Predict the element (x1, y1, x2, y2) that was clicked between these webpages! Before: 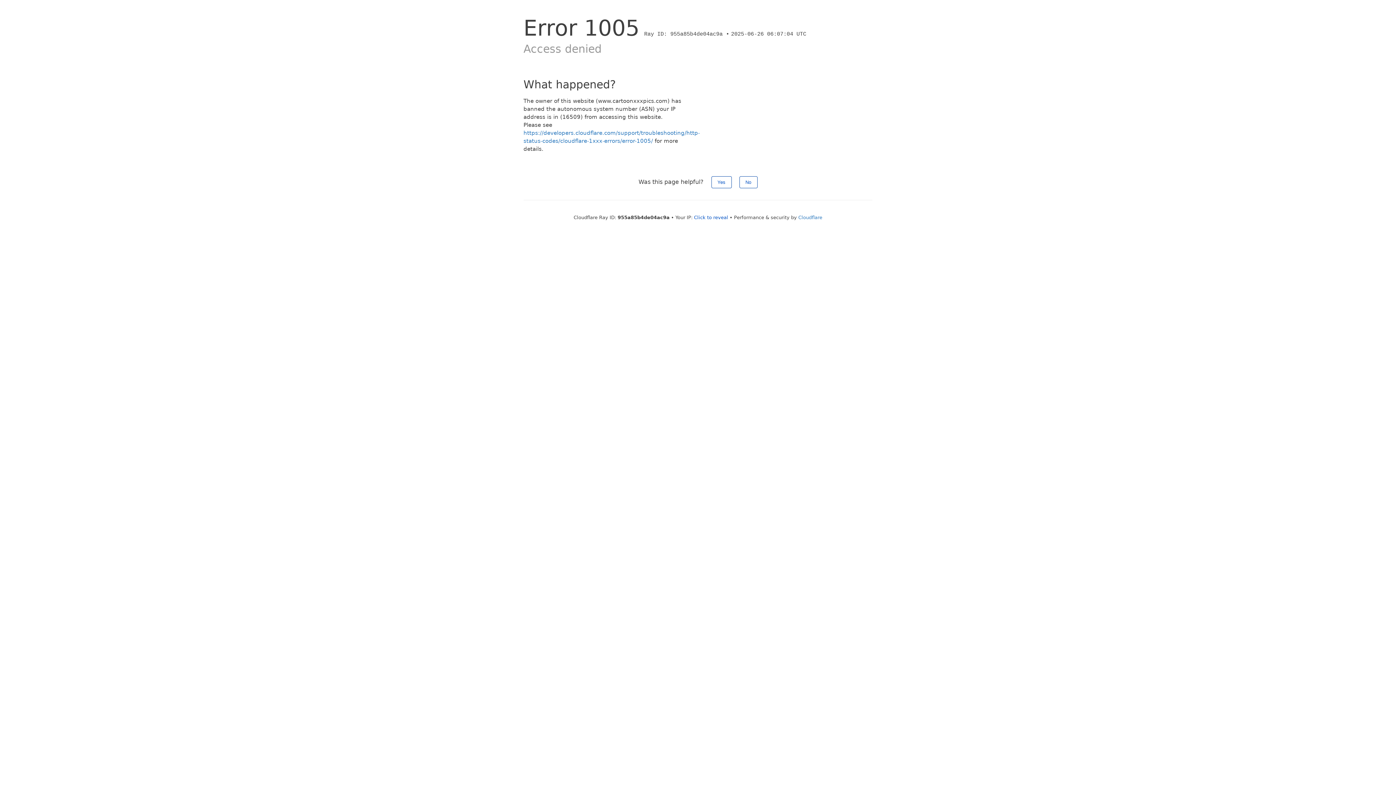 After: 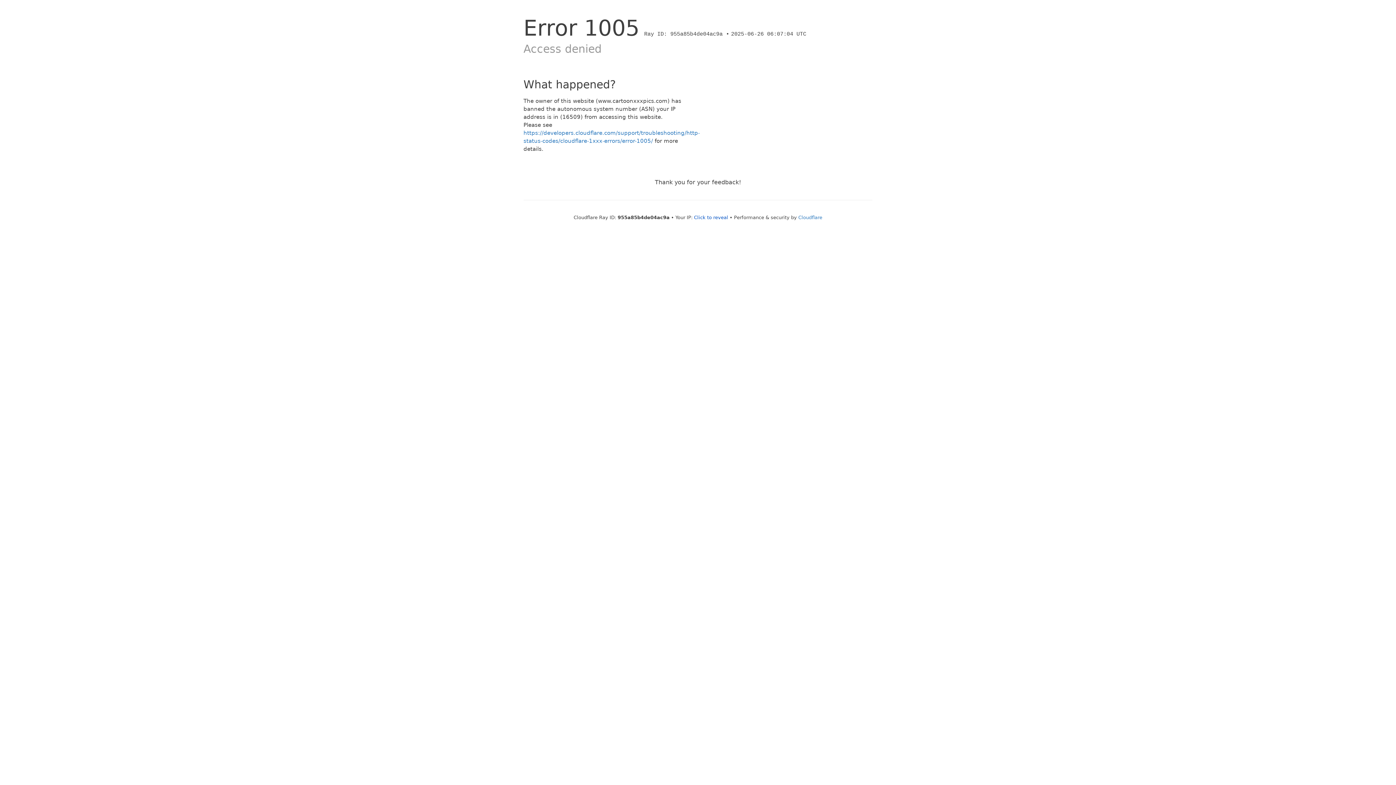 Action: bbox: (739, 176, 757, 188) label: No